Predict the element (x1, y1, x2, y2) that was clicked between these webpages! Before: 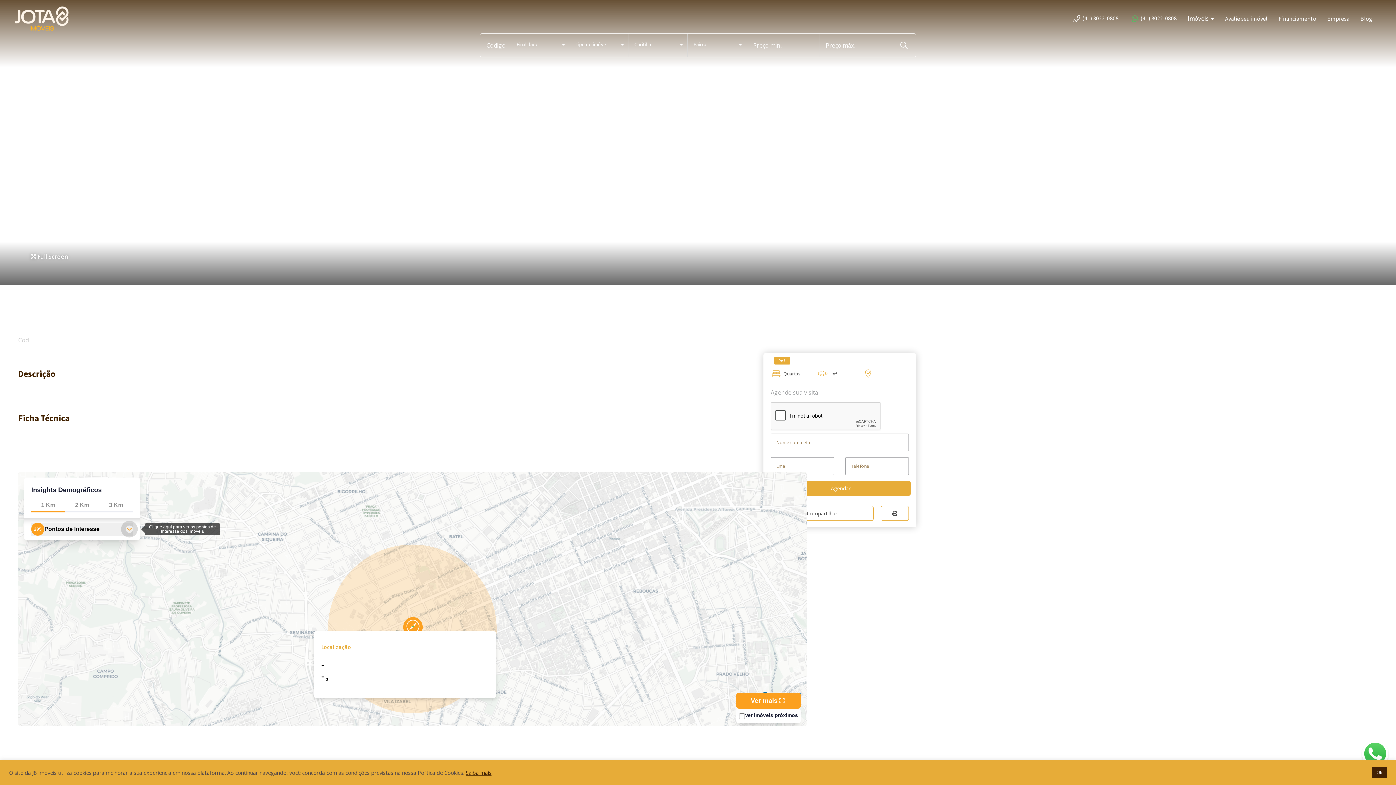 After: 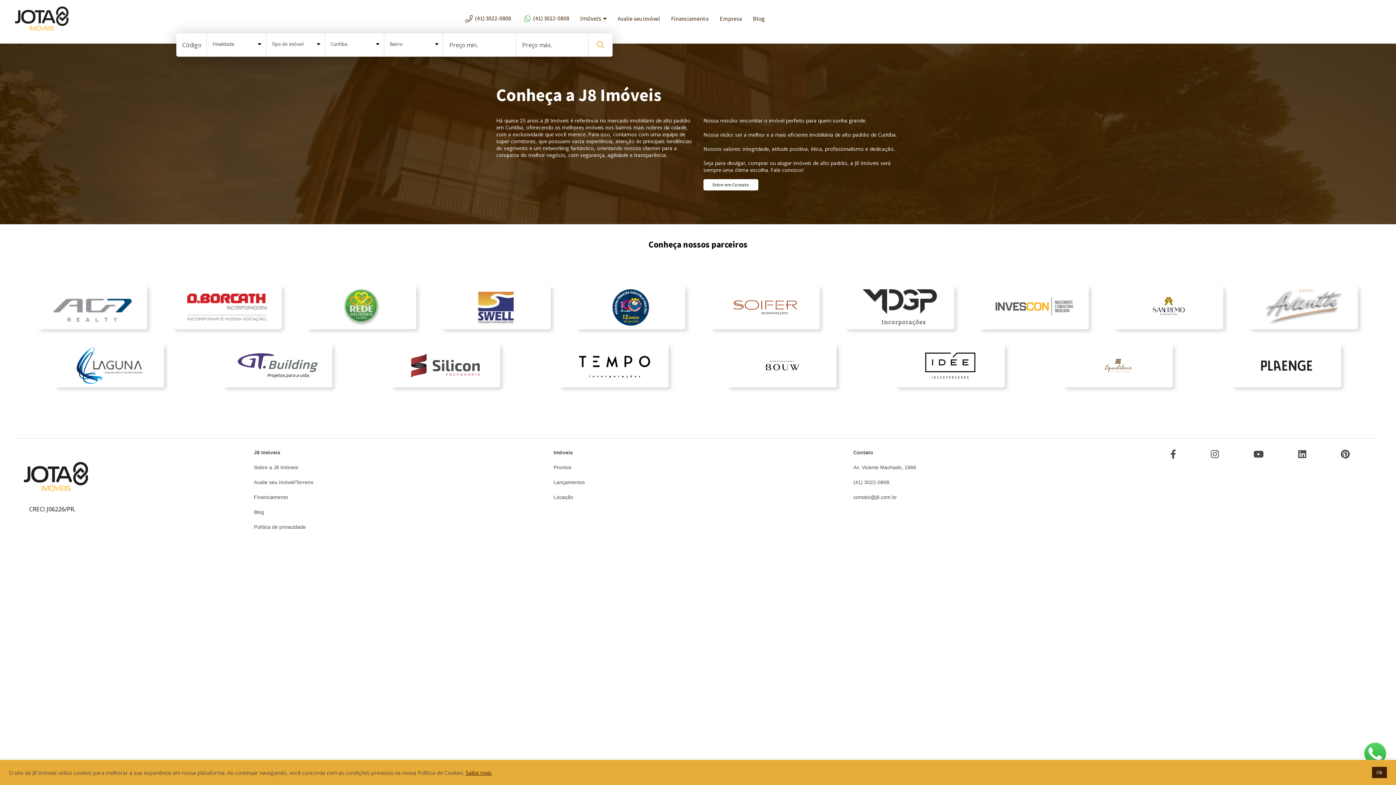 Action: bbox: (1327, 14, 1349, 22) label: Empresa